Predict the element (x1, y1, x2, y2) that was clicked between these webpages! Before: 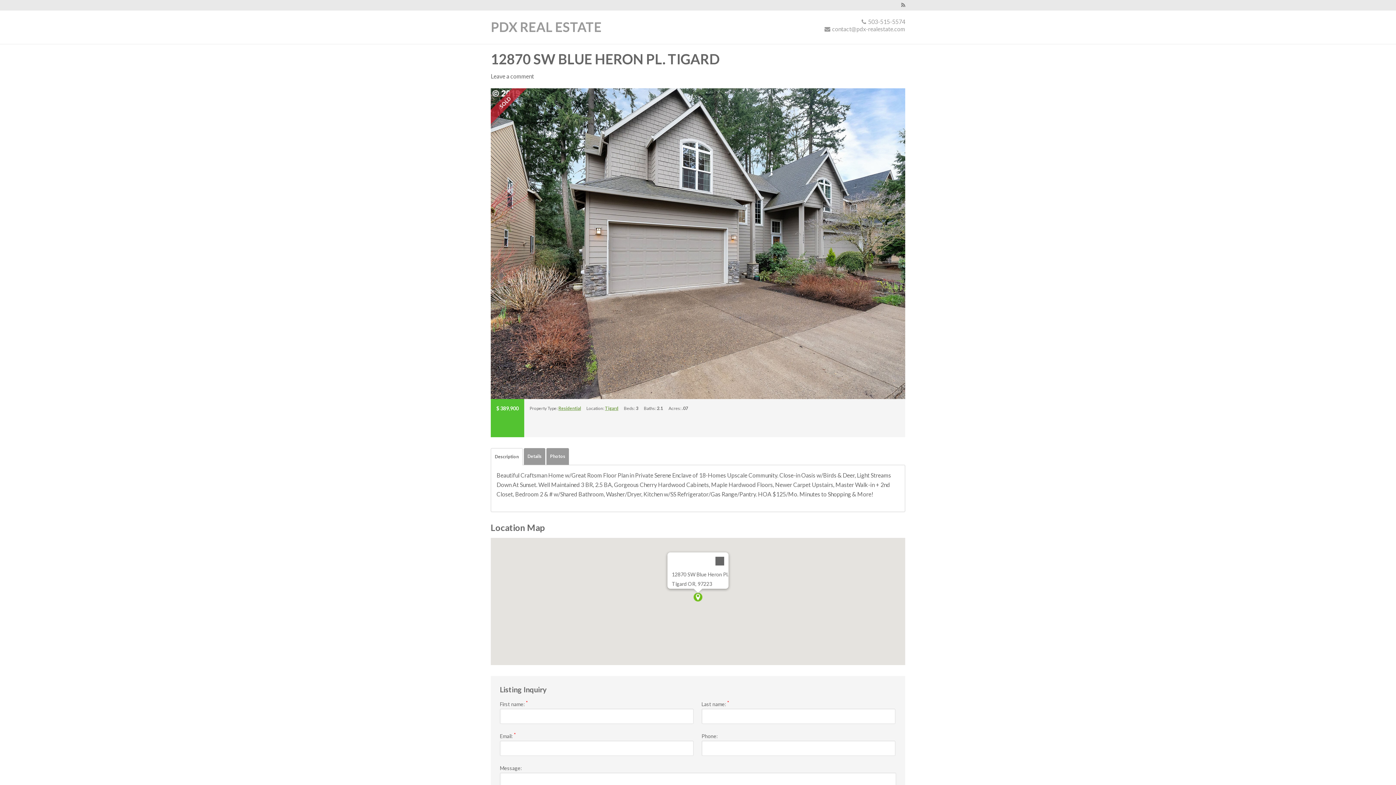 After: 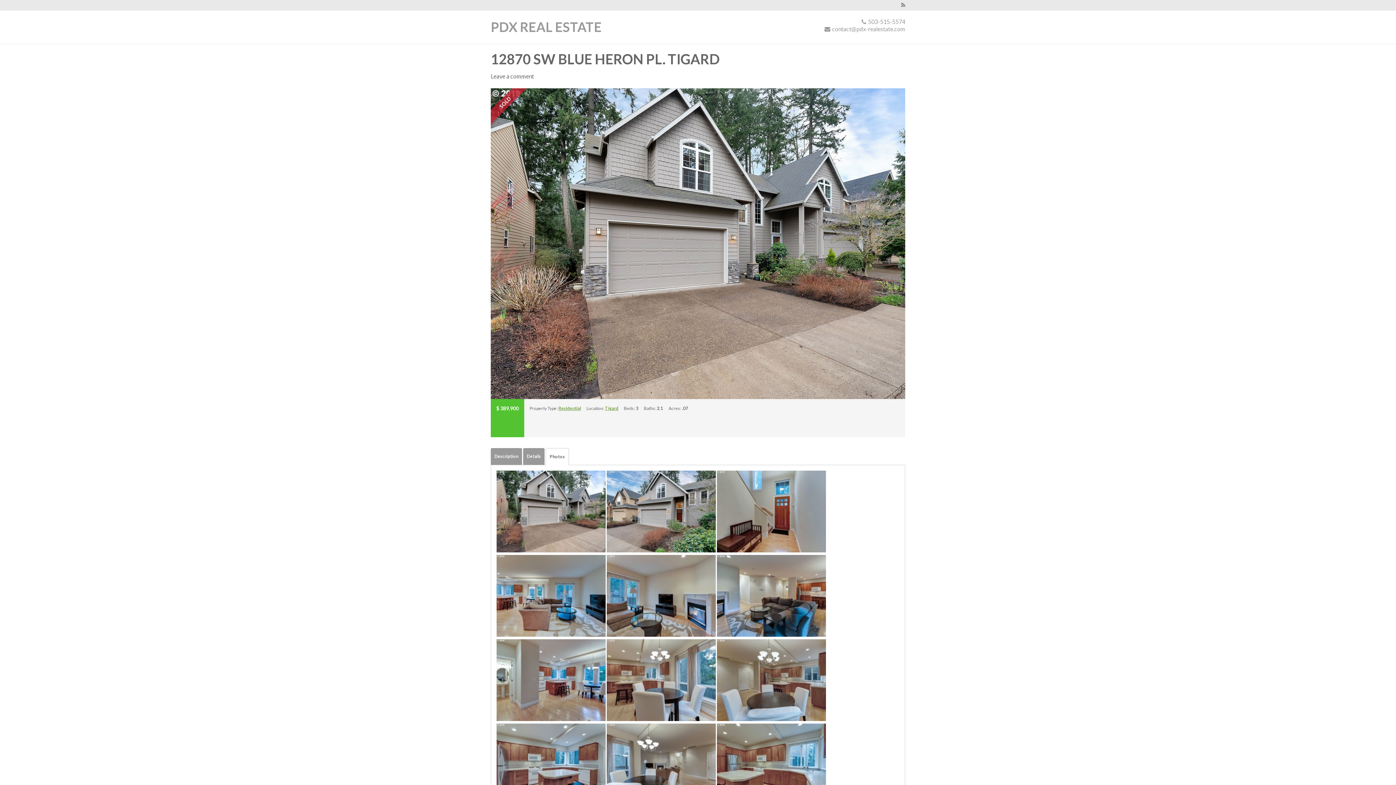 Action: bbox: (546, 448, 569, 465) label: Photos